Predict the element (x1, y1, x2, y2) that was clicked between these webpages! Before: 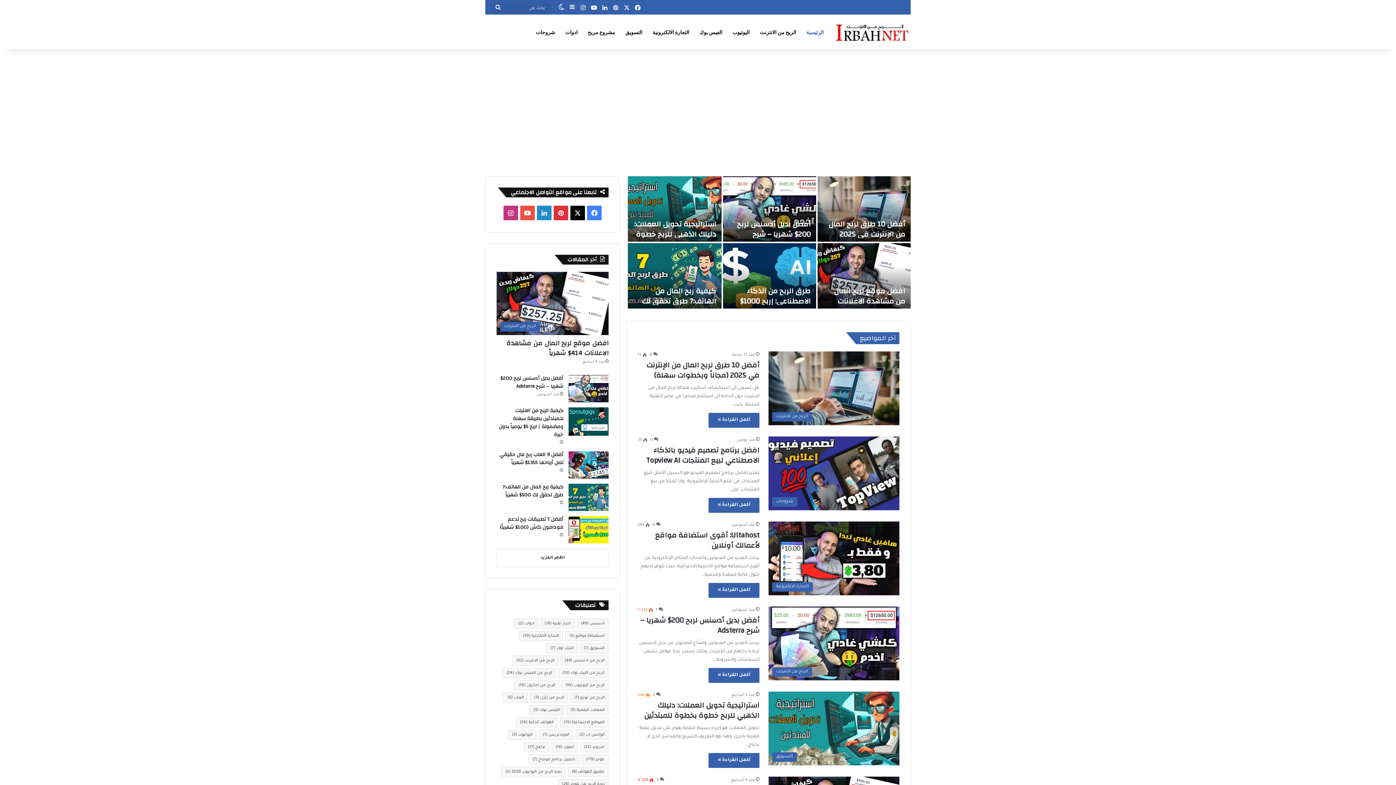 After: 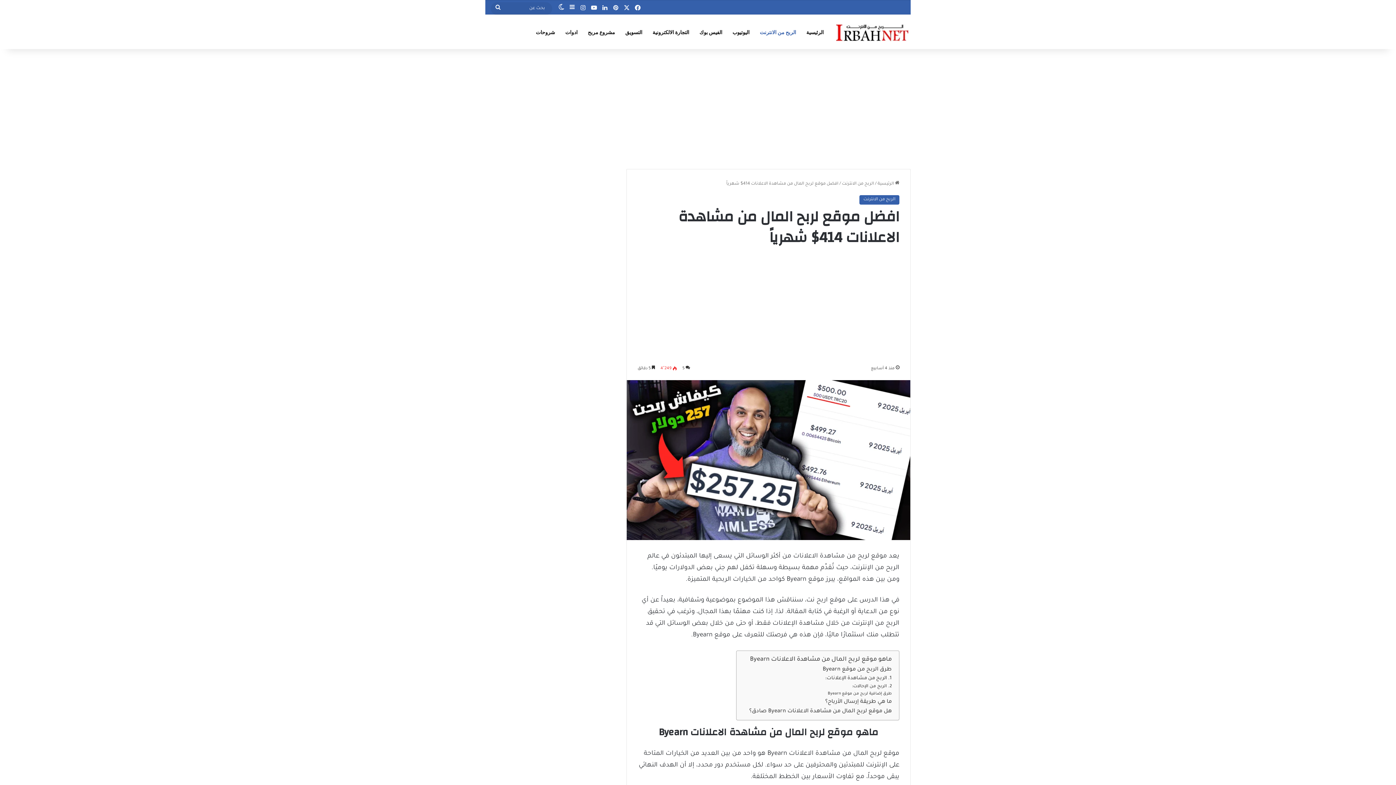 Action: label: افضل موقع لربح المال من مشاهدة الاعلانات 414$ شهرياً bbox: (834, 284, 905, 318)